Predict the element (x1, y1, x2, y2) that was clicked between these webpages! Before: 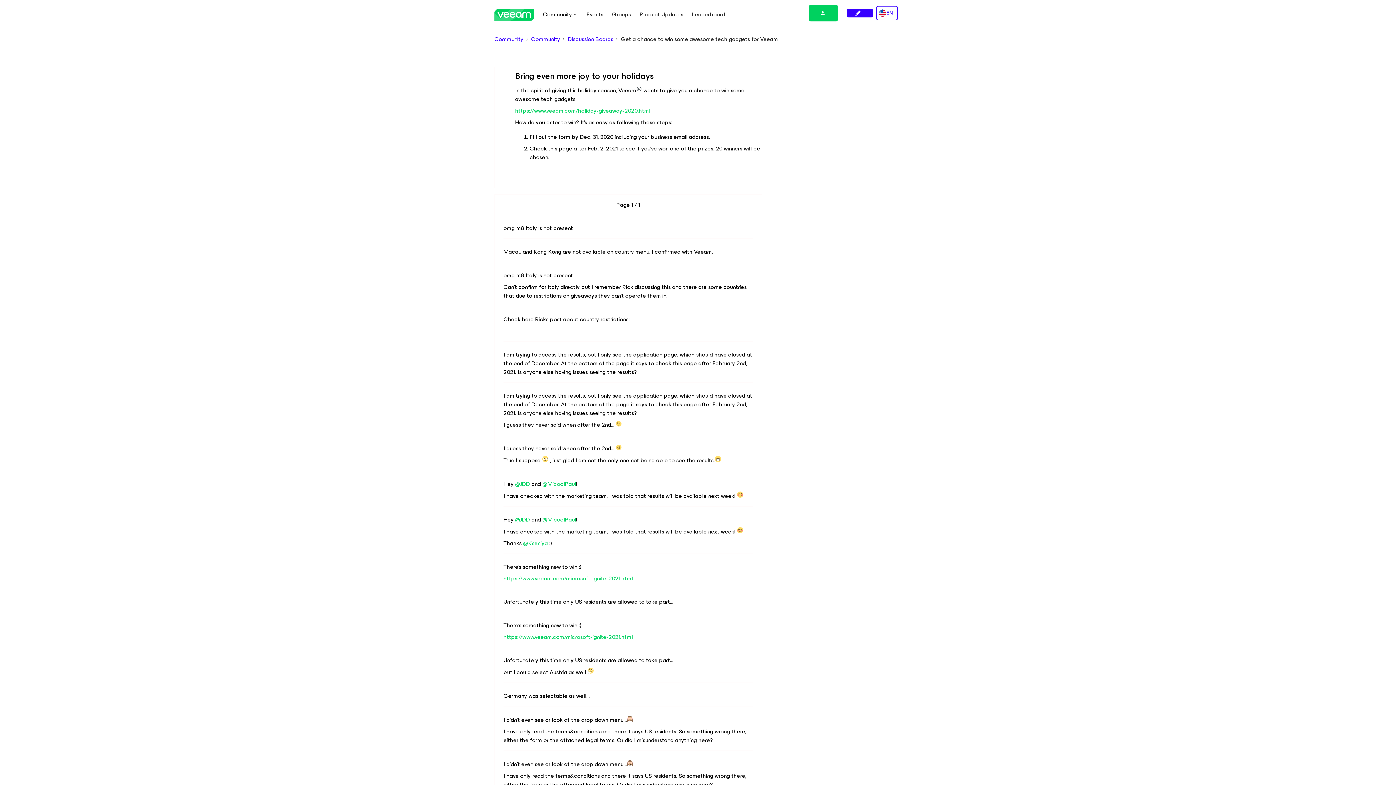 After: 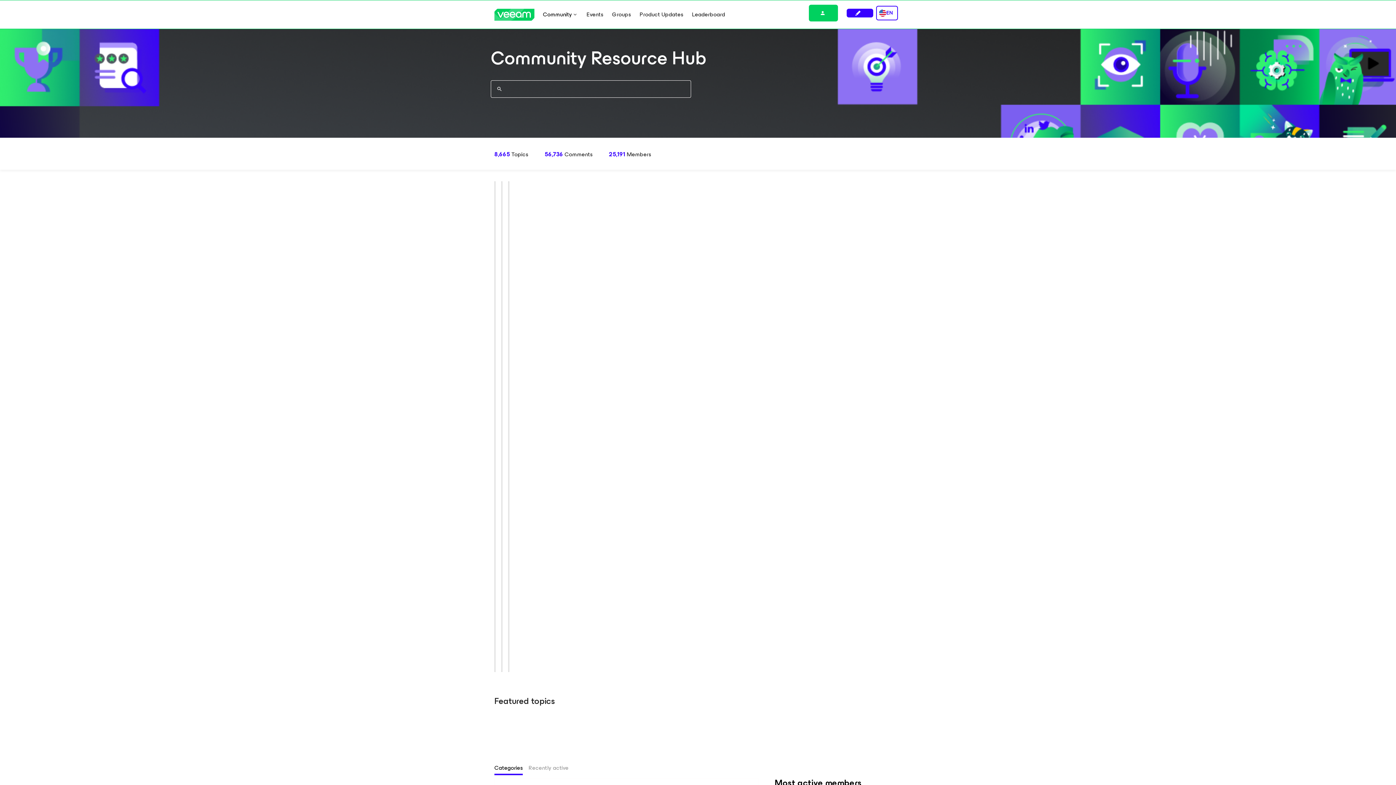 Action: label: Community bbox: (494, 34, 523, 43)